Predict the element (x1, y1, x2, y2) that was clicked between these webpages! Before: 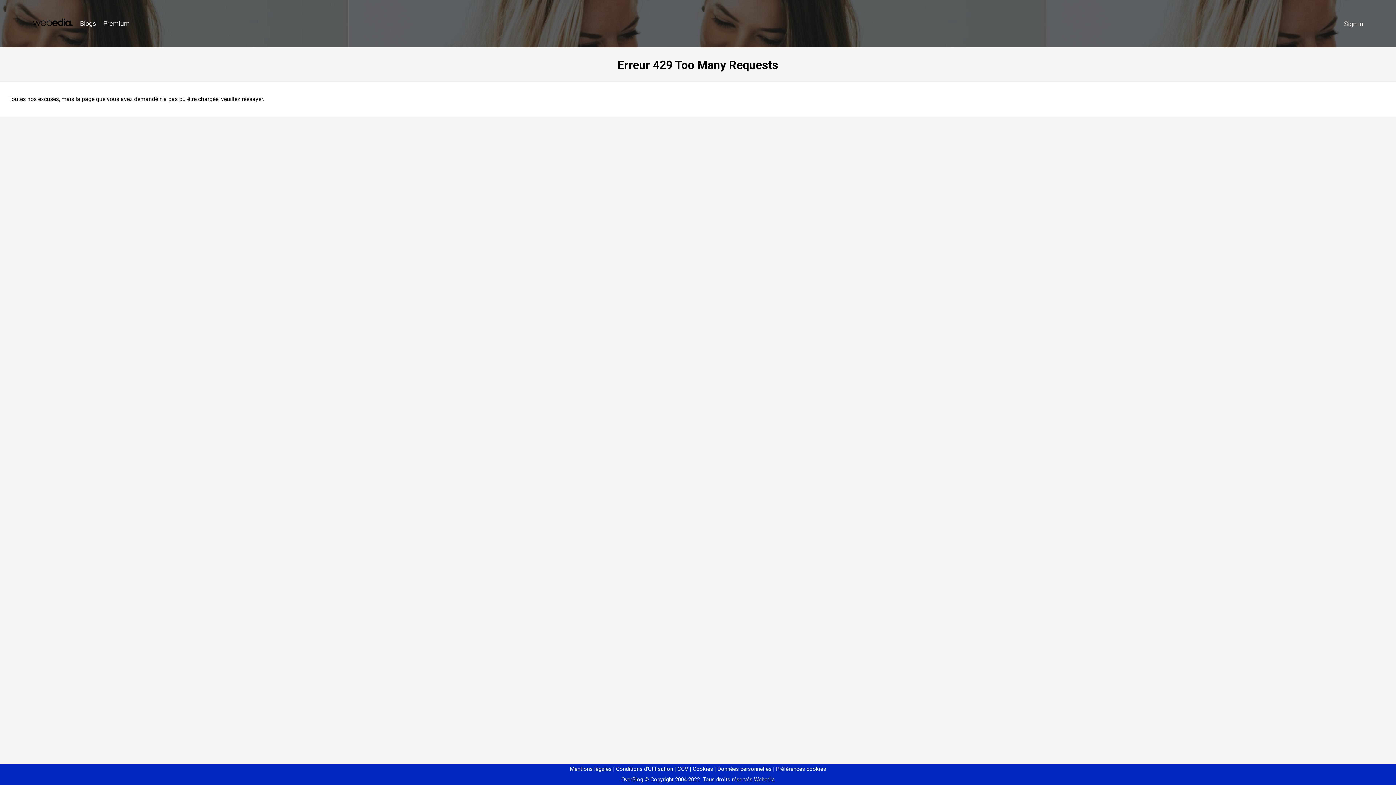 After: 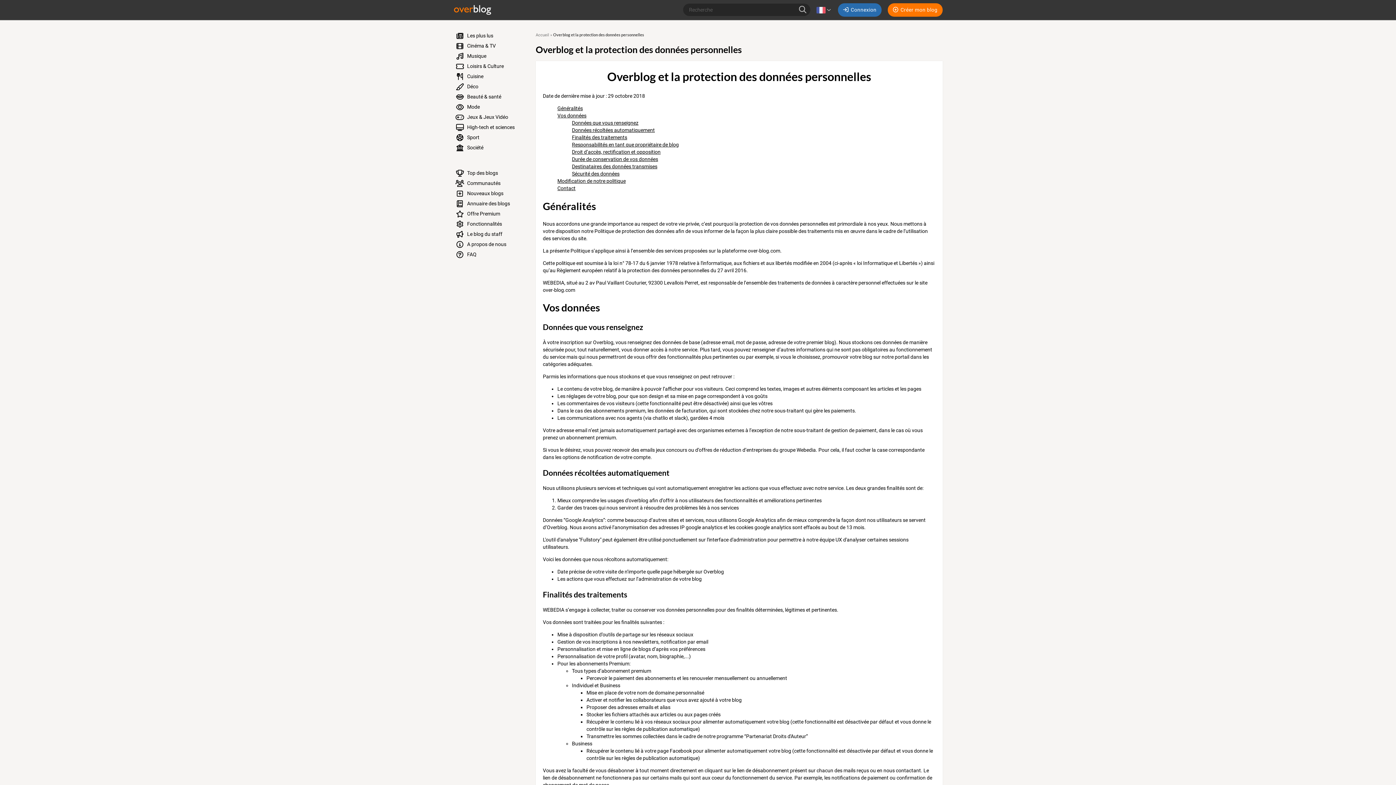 Action: bbox: (714, 766, 771, 772) label: Données personnelles